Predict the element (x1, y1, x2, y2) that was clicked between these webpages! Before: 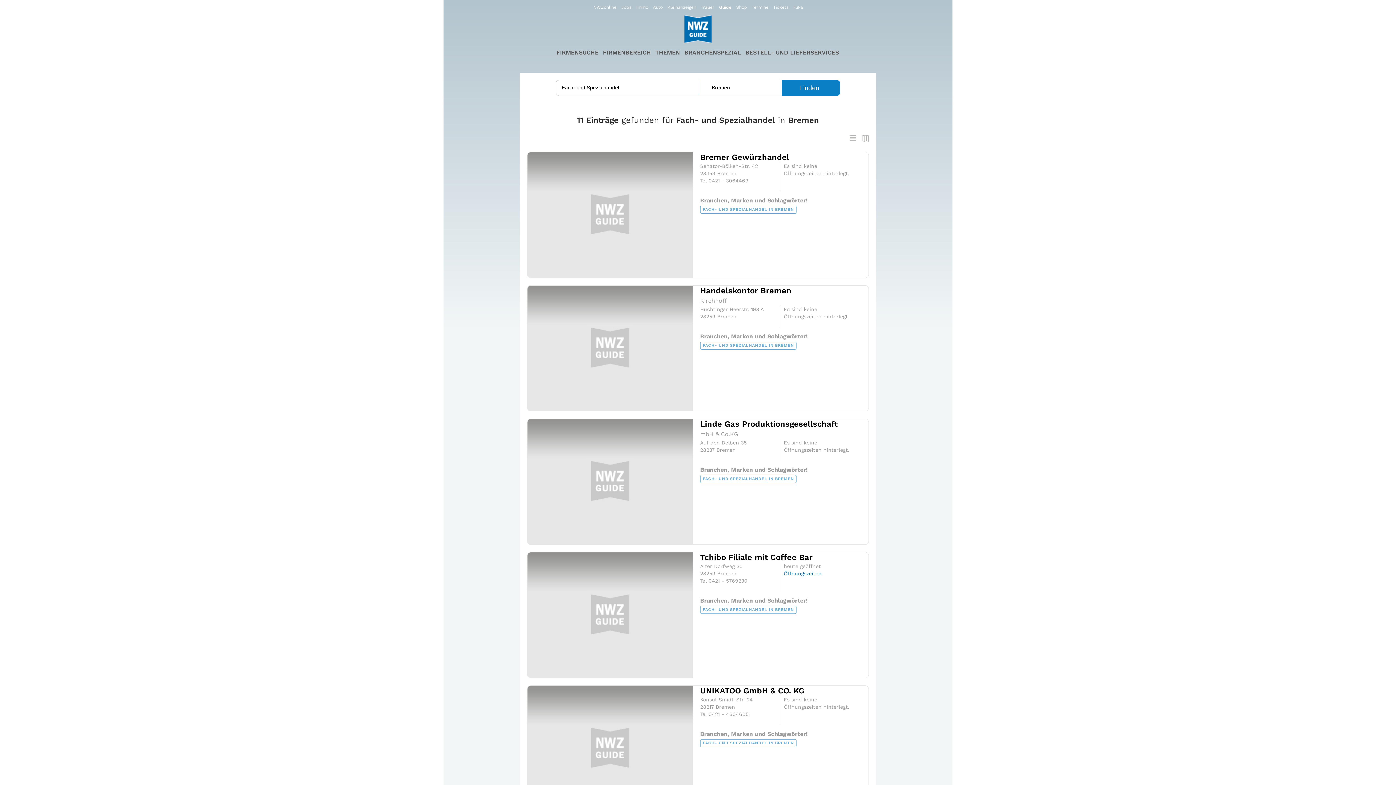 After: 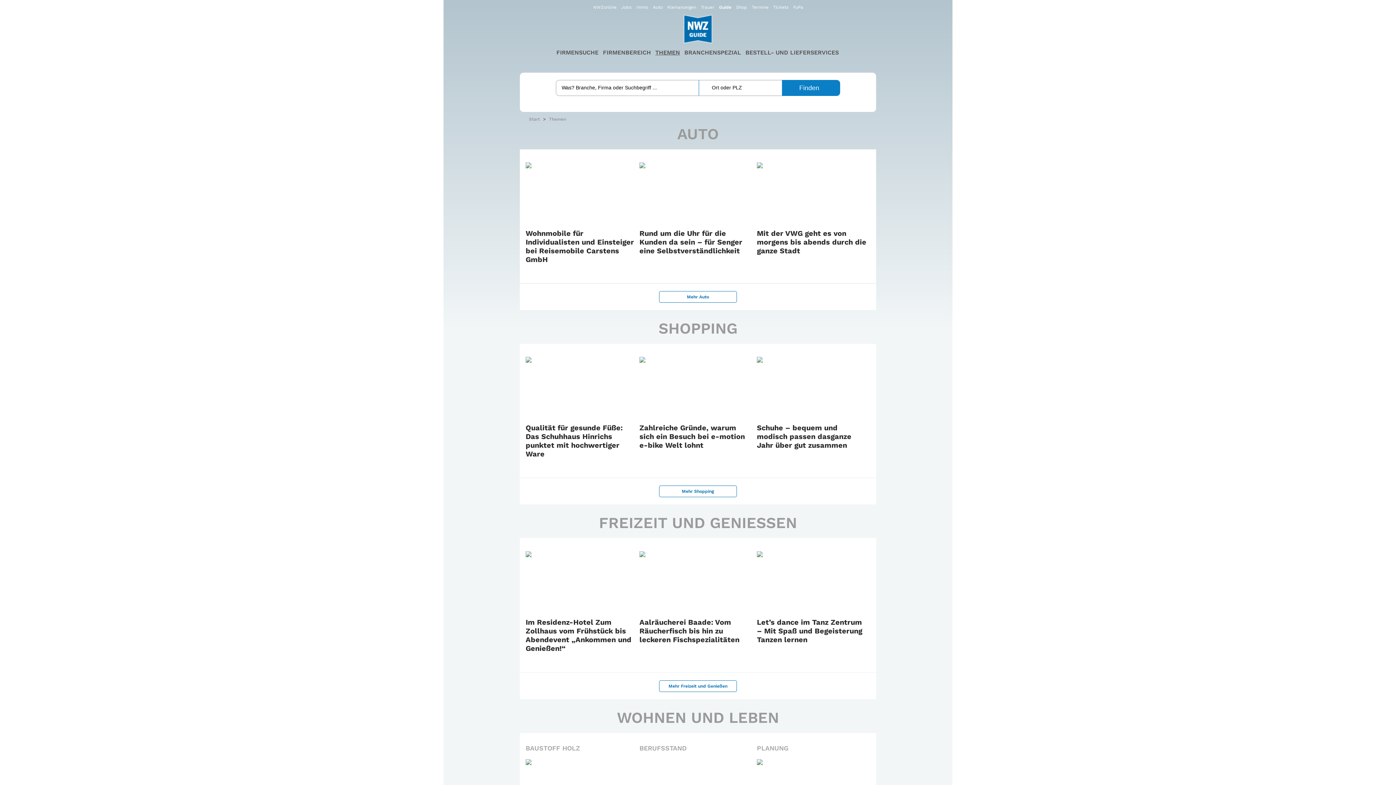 Action: label: THEMEN bbox: (653, 48, 682, 57)